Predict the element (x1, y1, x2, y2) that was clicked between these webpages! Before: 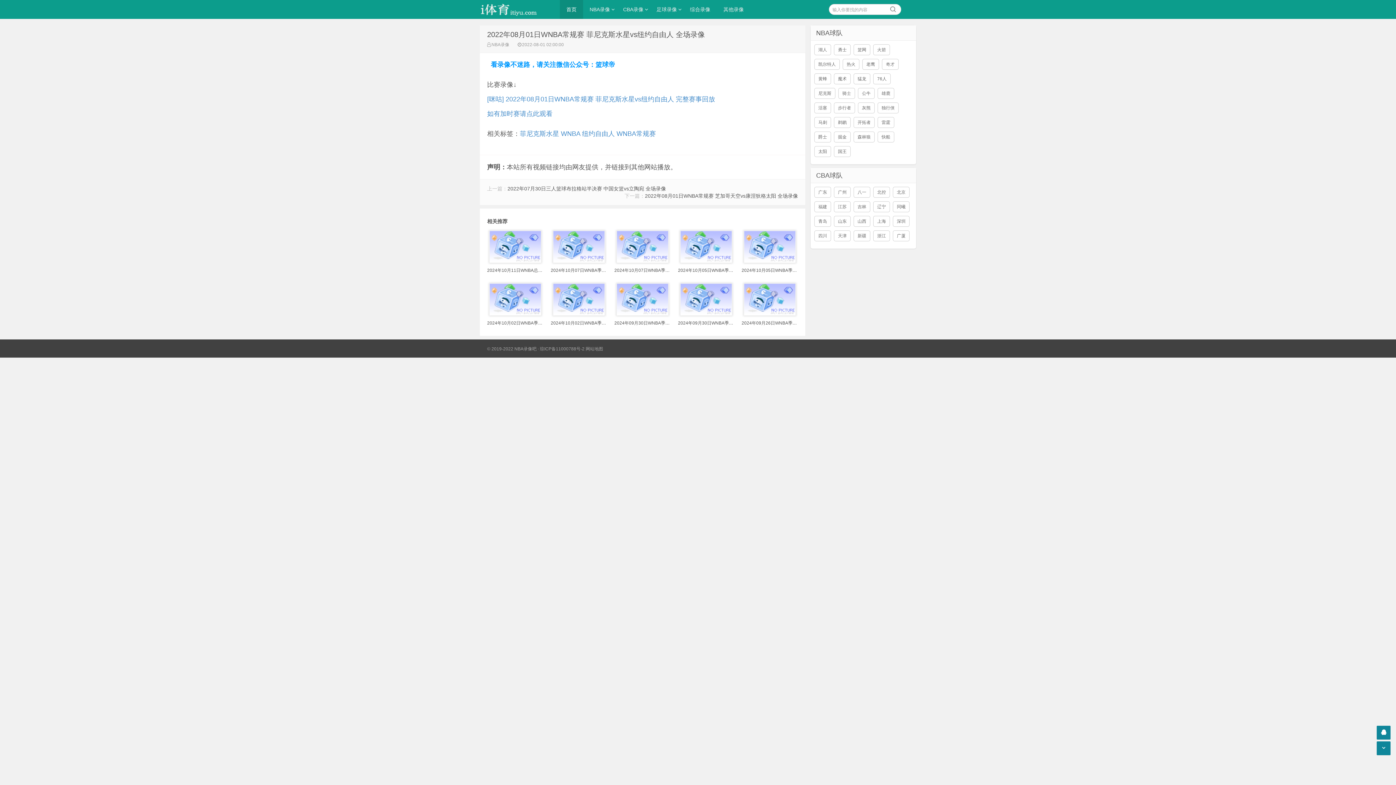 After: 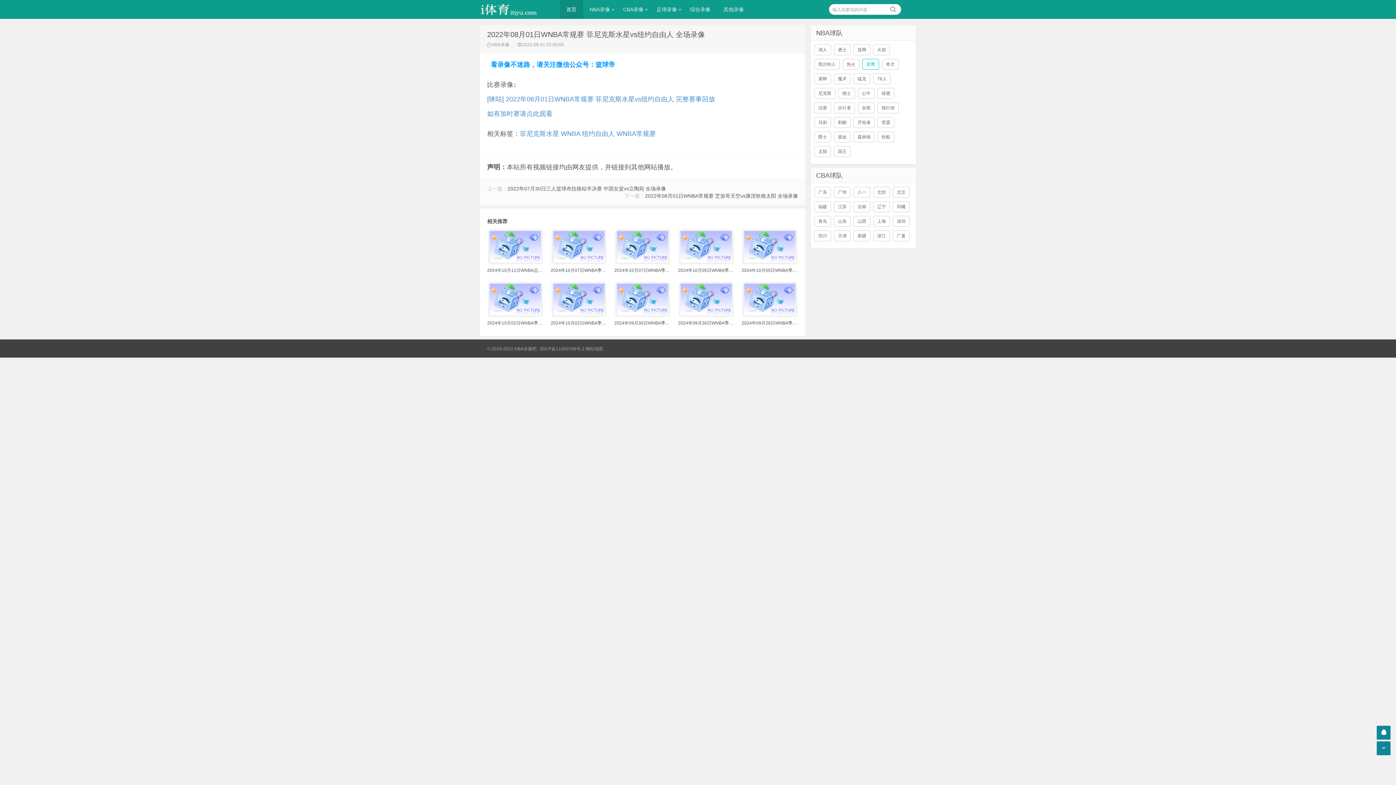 Action: bbox: (862, 58, 879, 69) label: 老鹰